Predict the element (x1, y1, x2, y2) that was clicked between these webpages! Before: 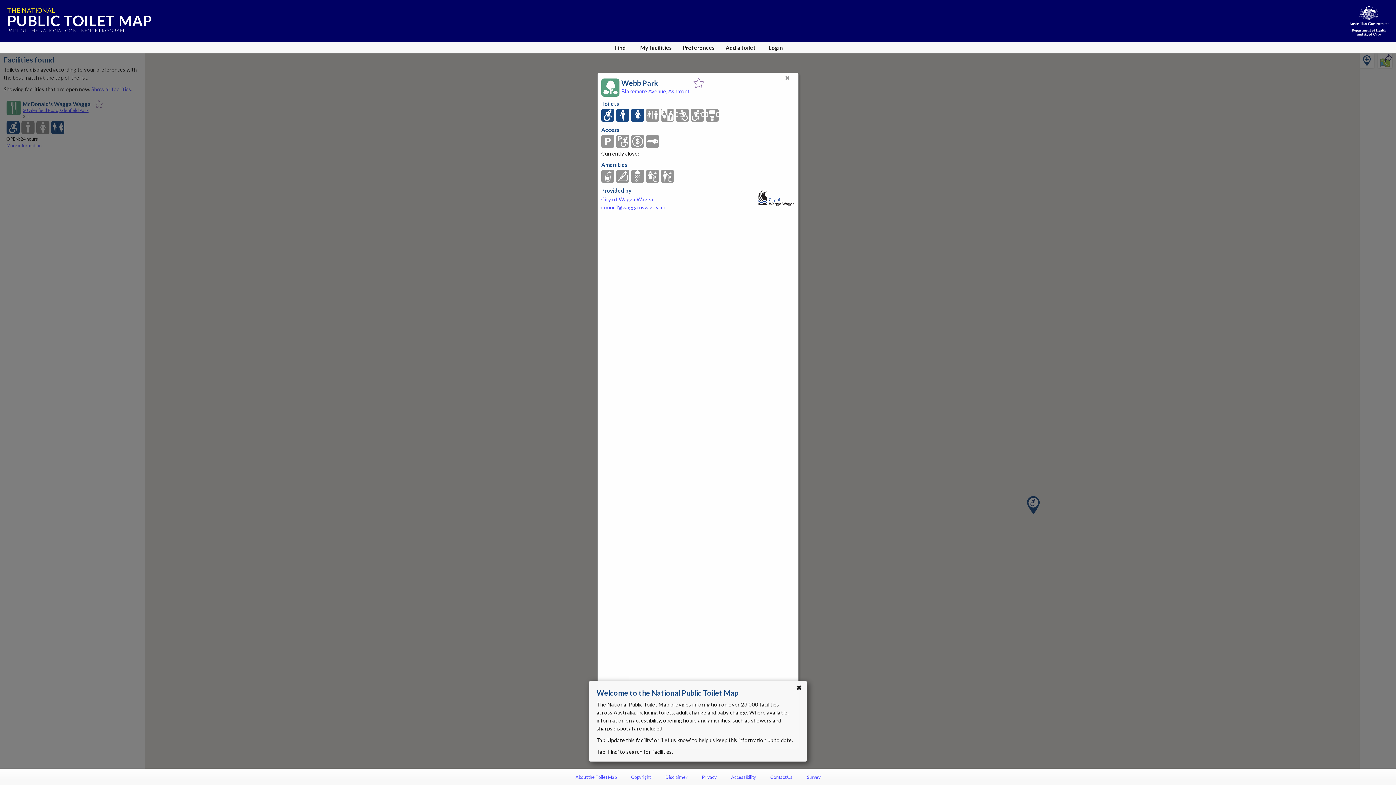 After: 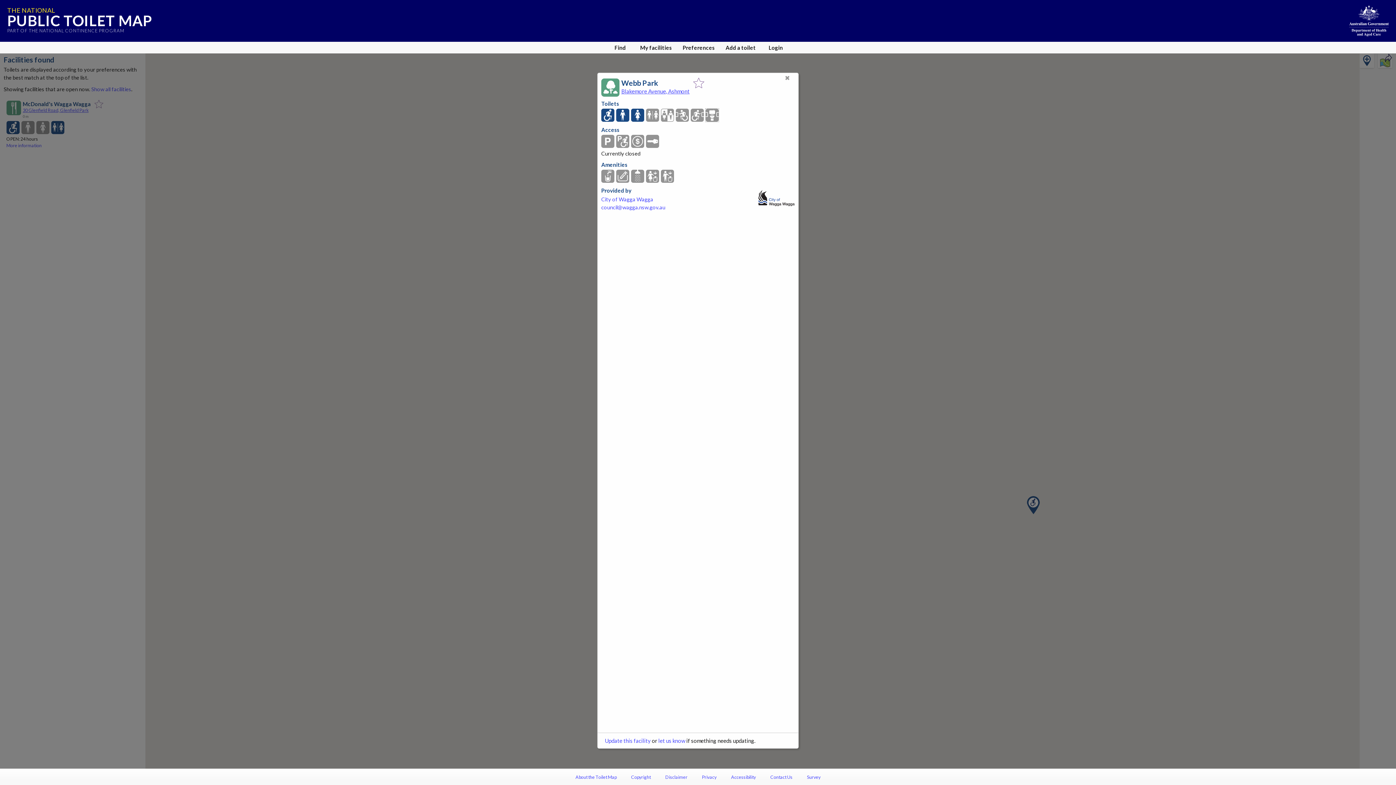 Action: bbox: (705, 108, 718, 122)